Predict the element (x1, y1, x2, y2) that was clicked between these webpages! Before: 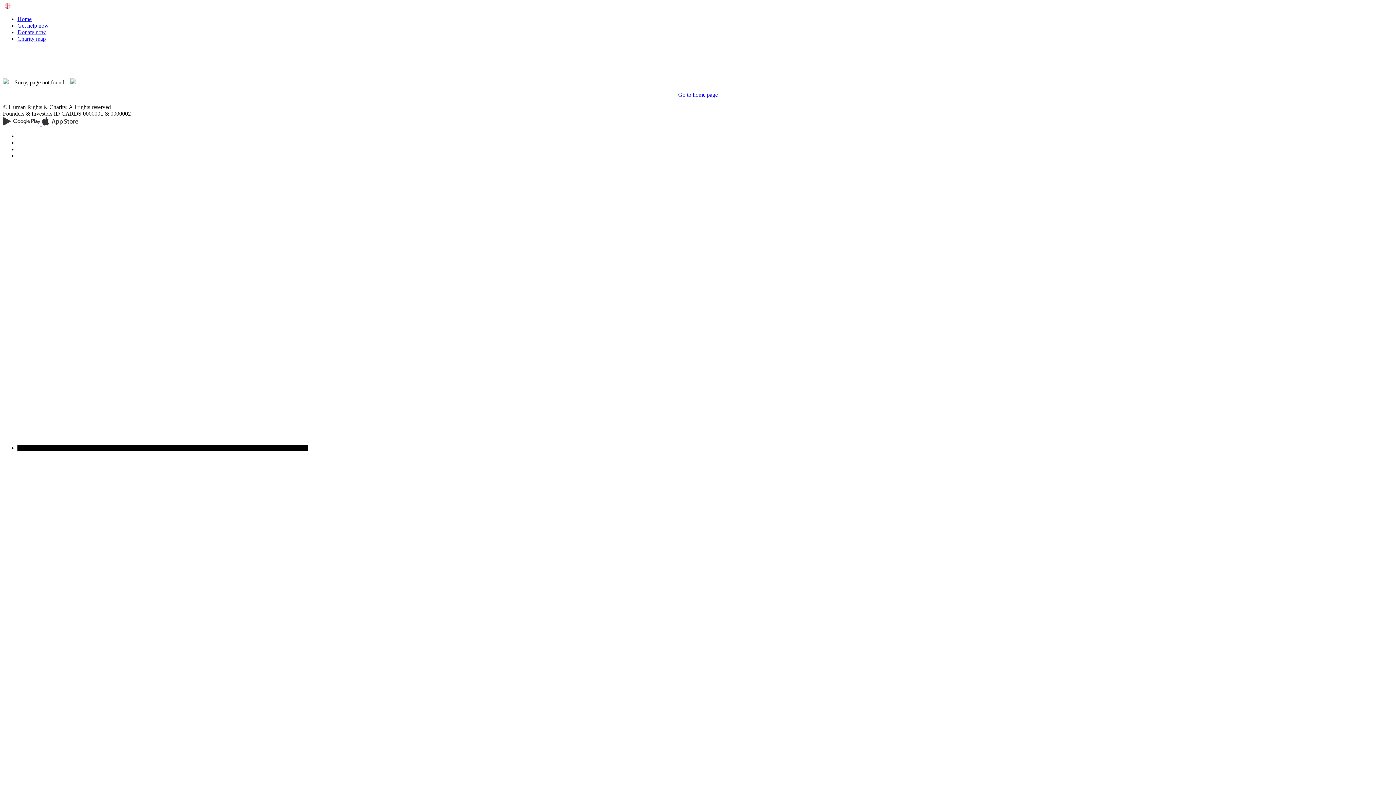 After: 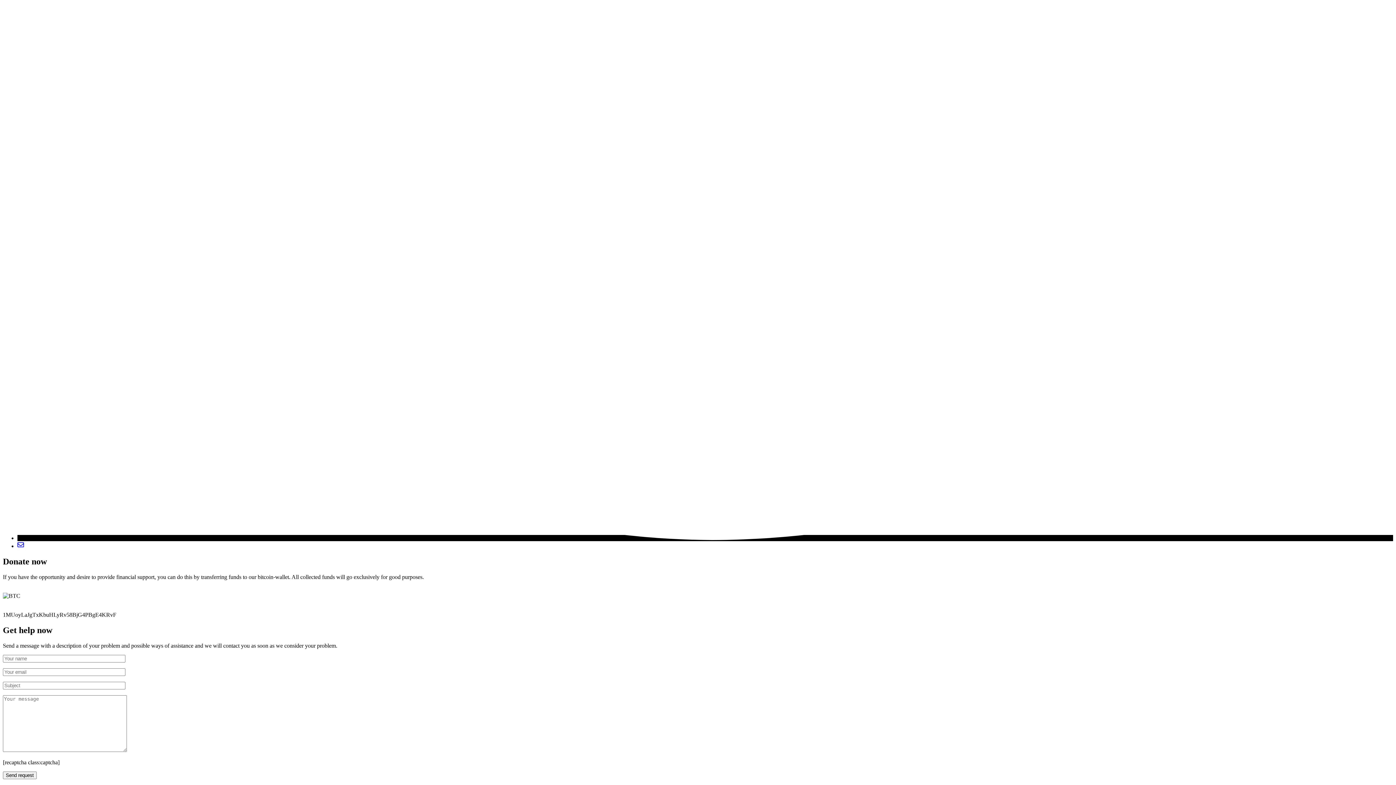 Action: label: Donate now bbox: (17, 29, 45, 35)